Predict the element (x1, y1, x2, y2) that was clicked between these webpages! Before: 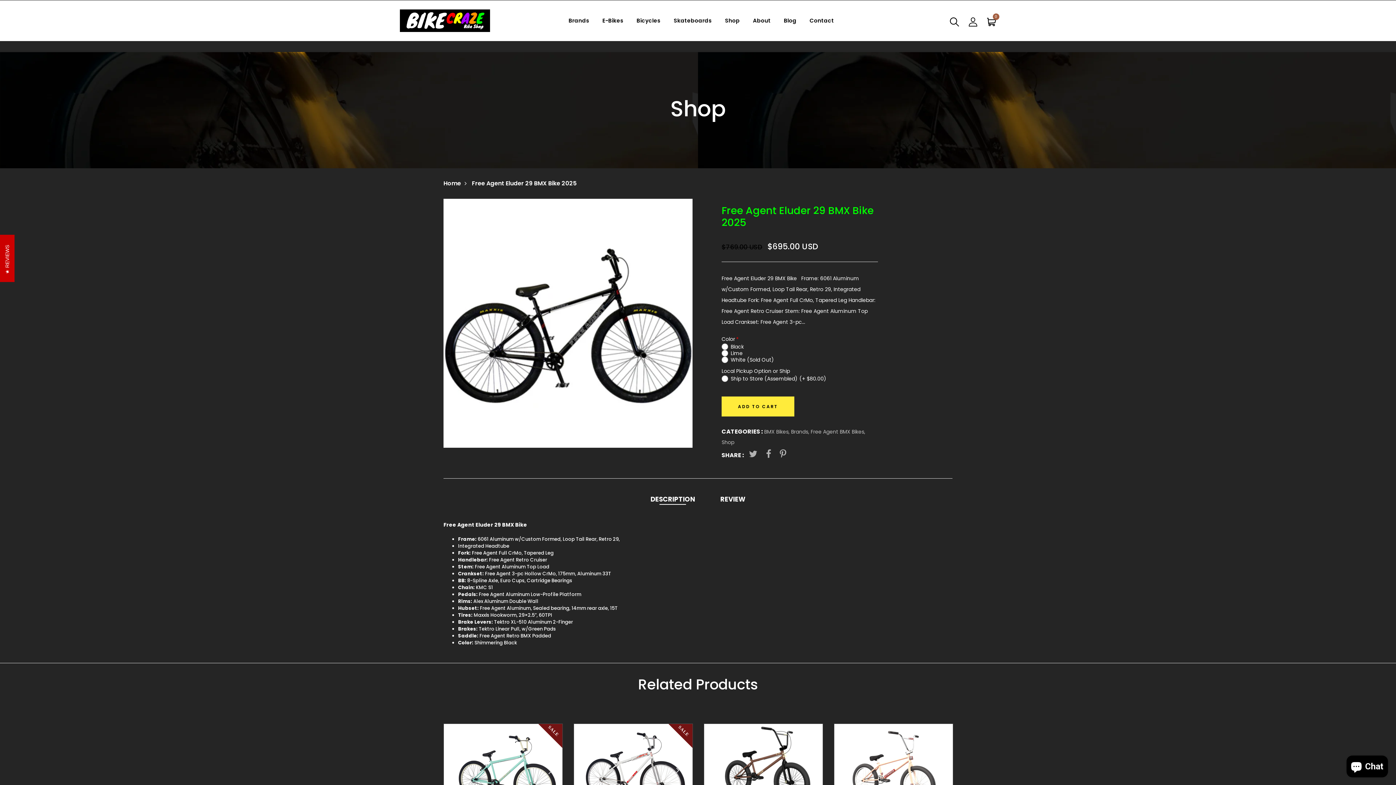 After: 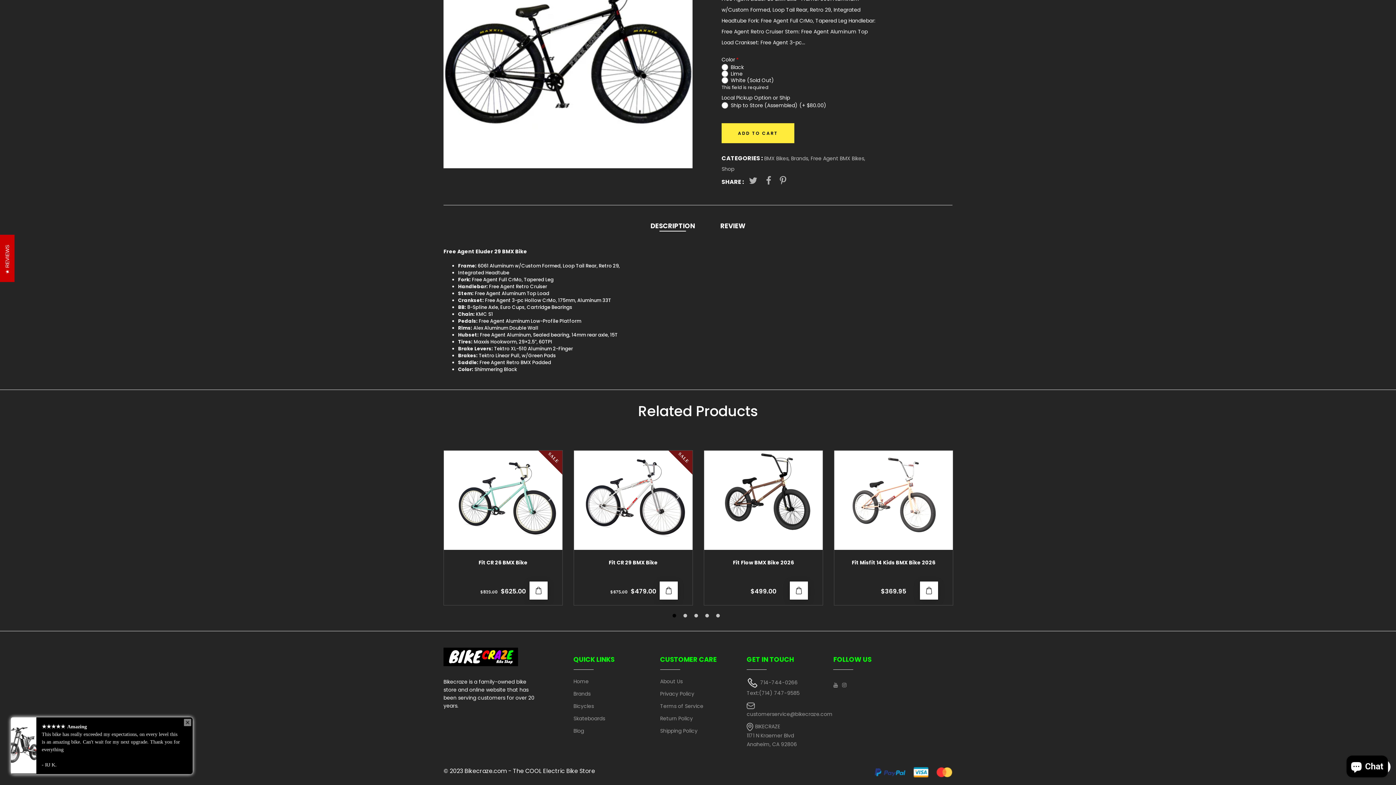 Action: bbox: (721, 396, 794, 416) label: ADD TO CART